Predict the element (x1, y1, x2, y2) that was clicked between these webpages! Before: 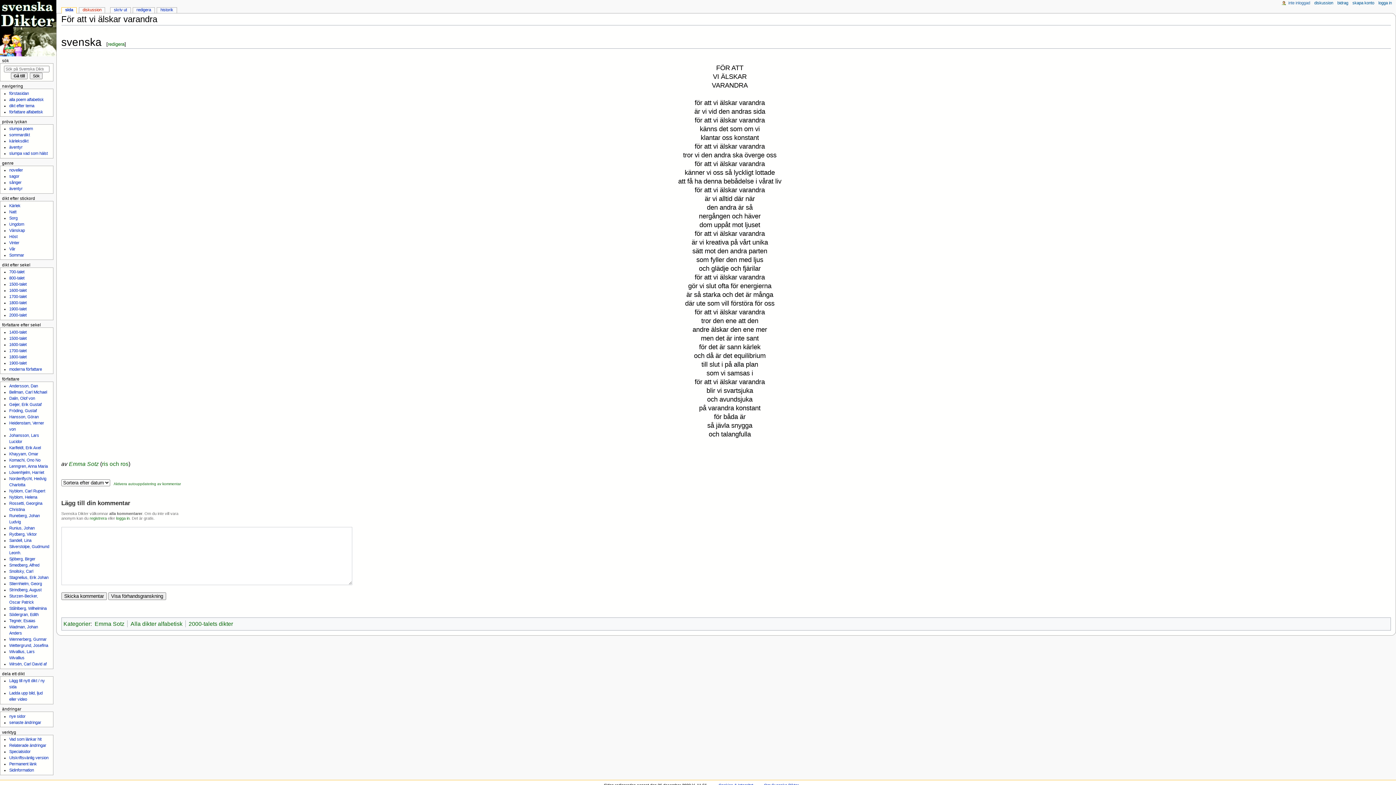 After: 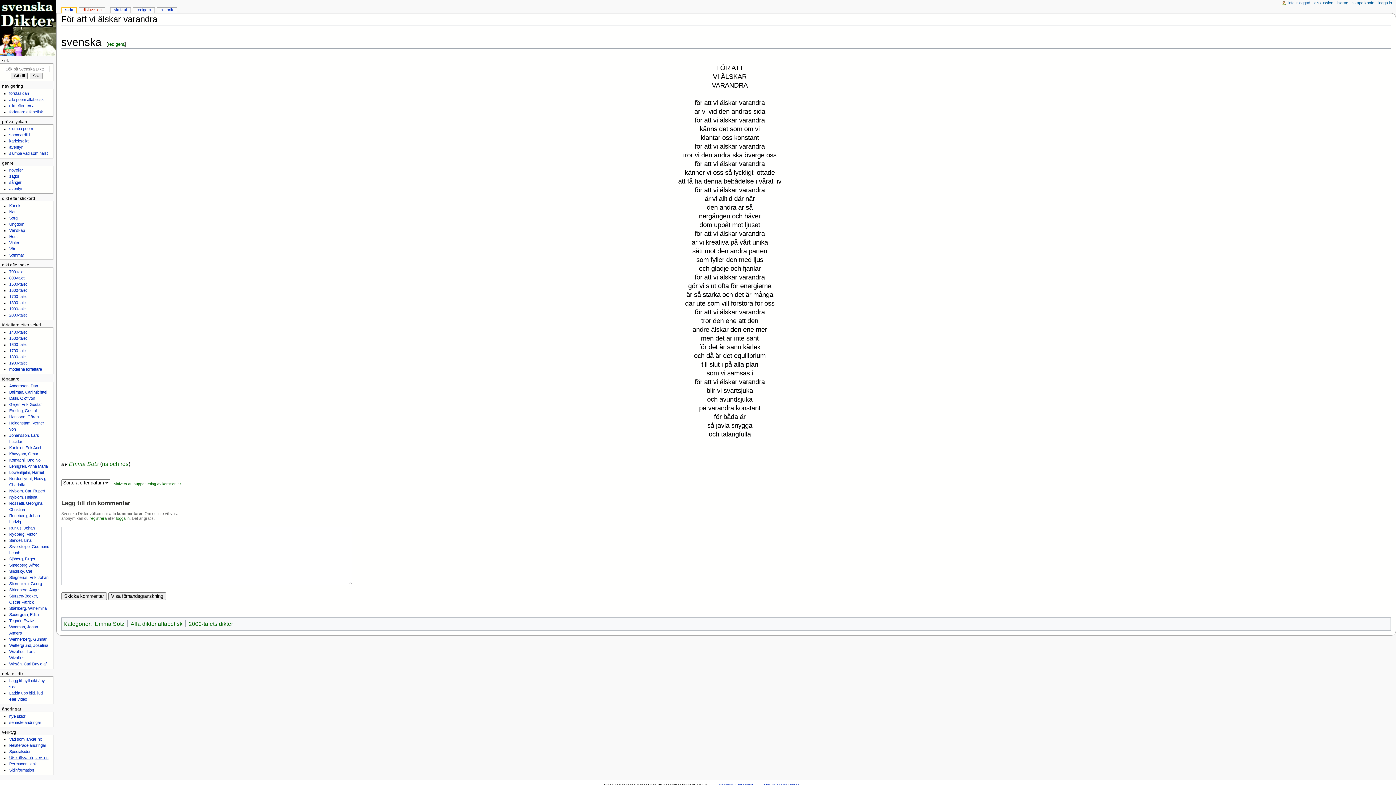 Action: label: Utskriftsvänlig version bbox: (9, 756, 48, 760)